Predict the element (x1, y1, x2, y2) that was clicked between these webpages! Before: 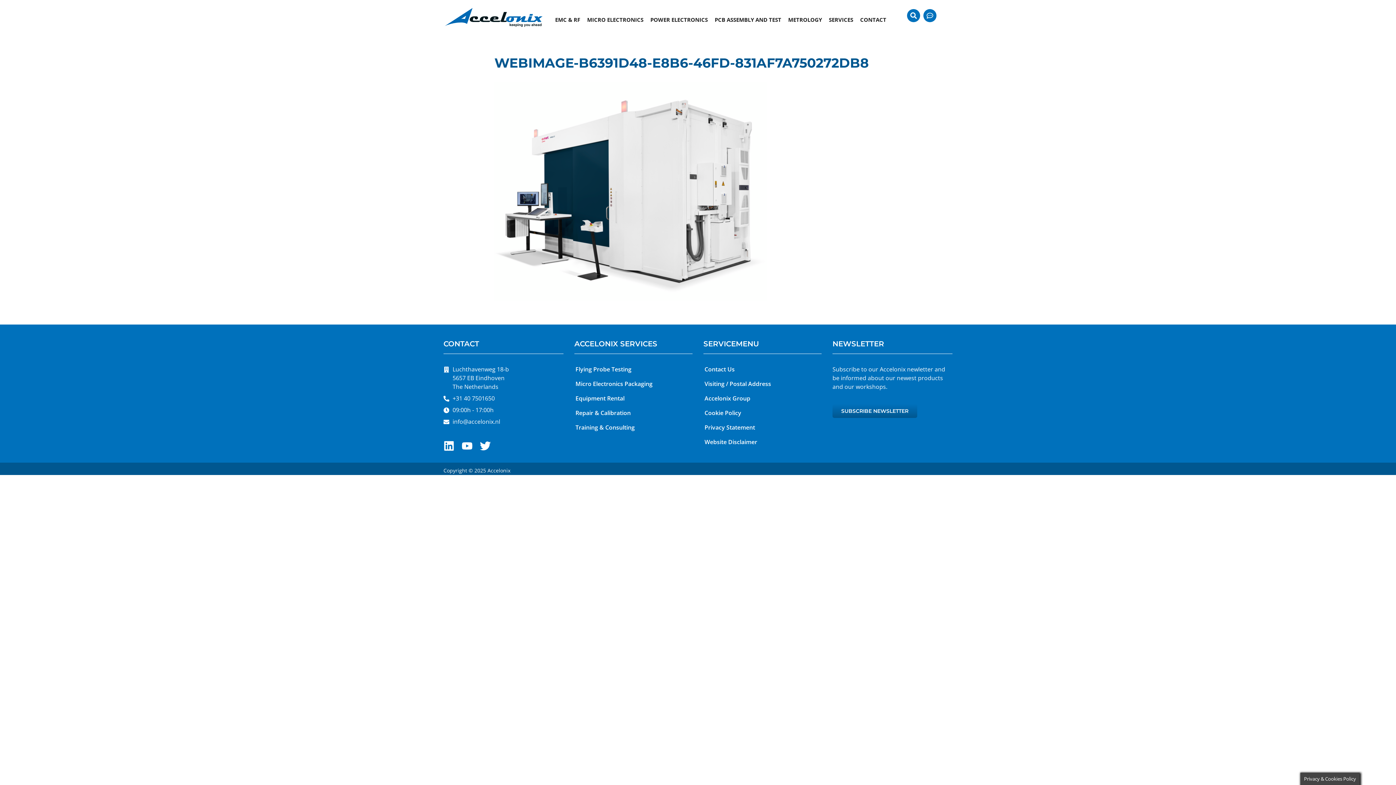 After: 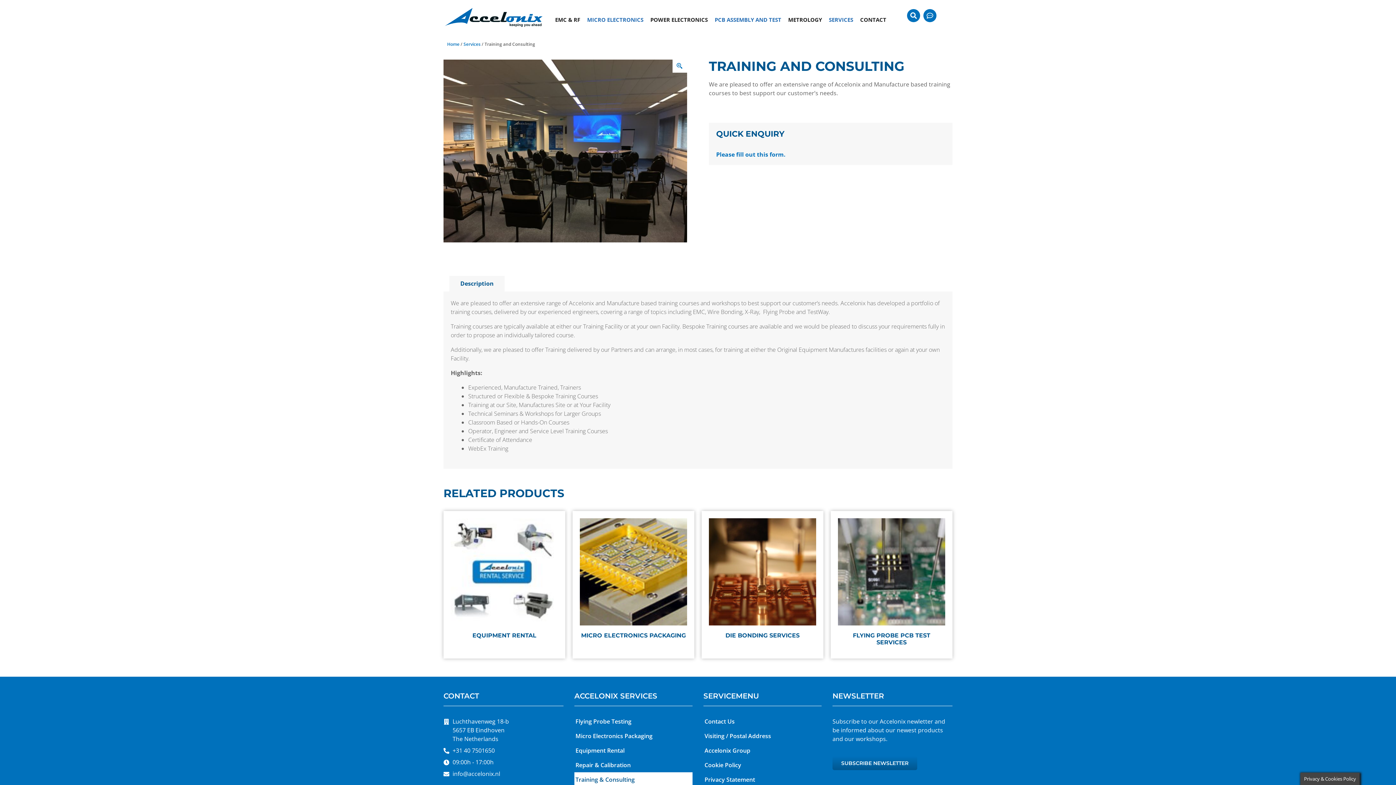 Action: bbox: (574, 420, 692, 434) label: Training & Consulting